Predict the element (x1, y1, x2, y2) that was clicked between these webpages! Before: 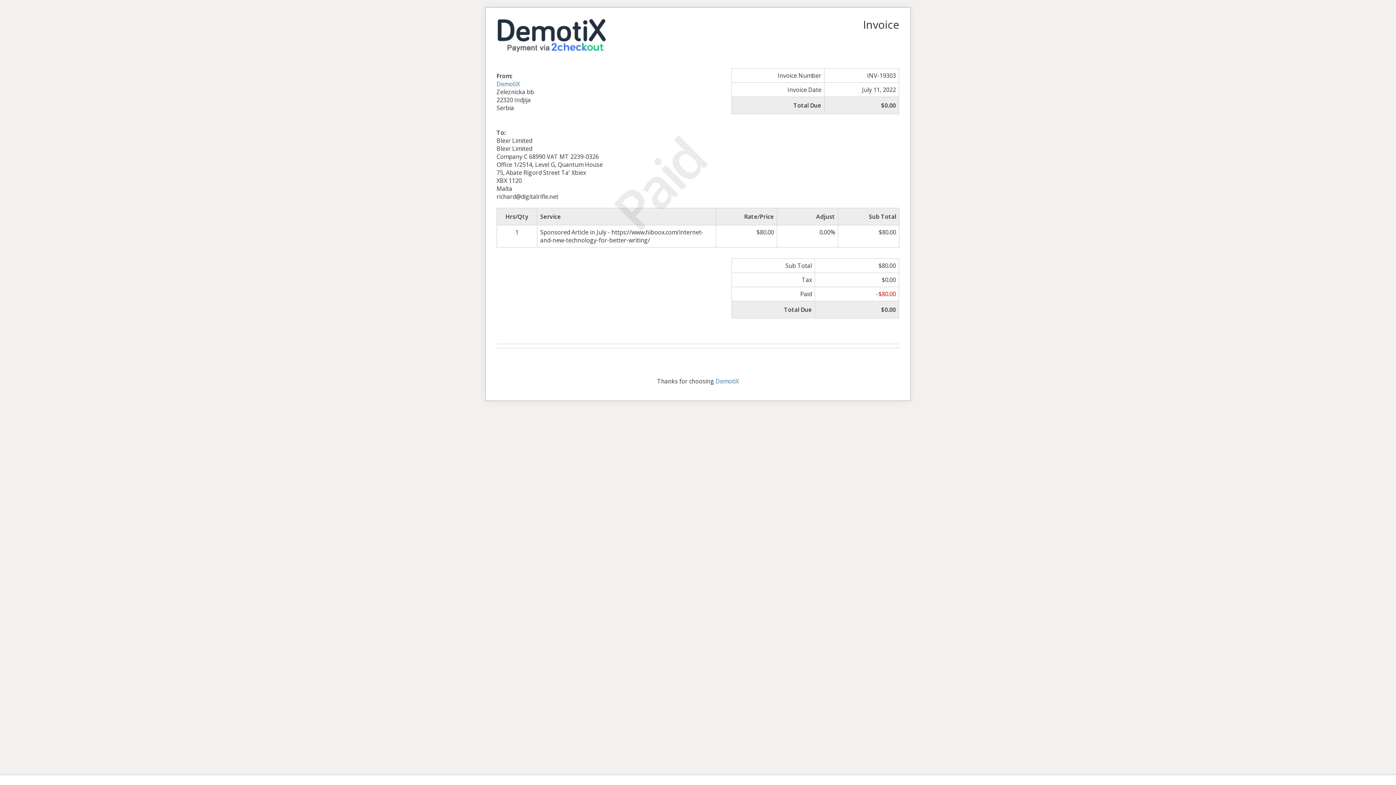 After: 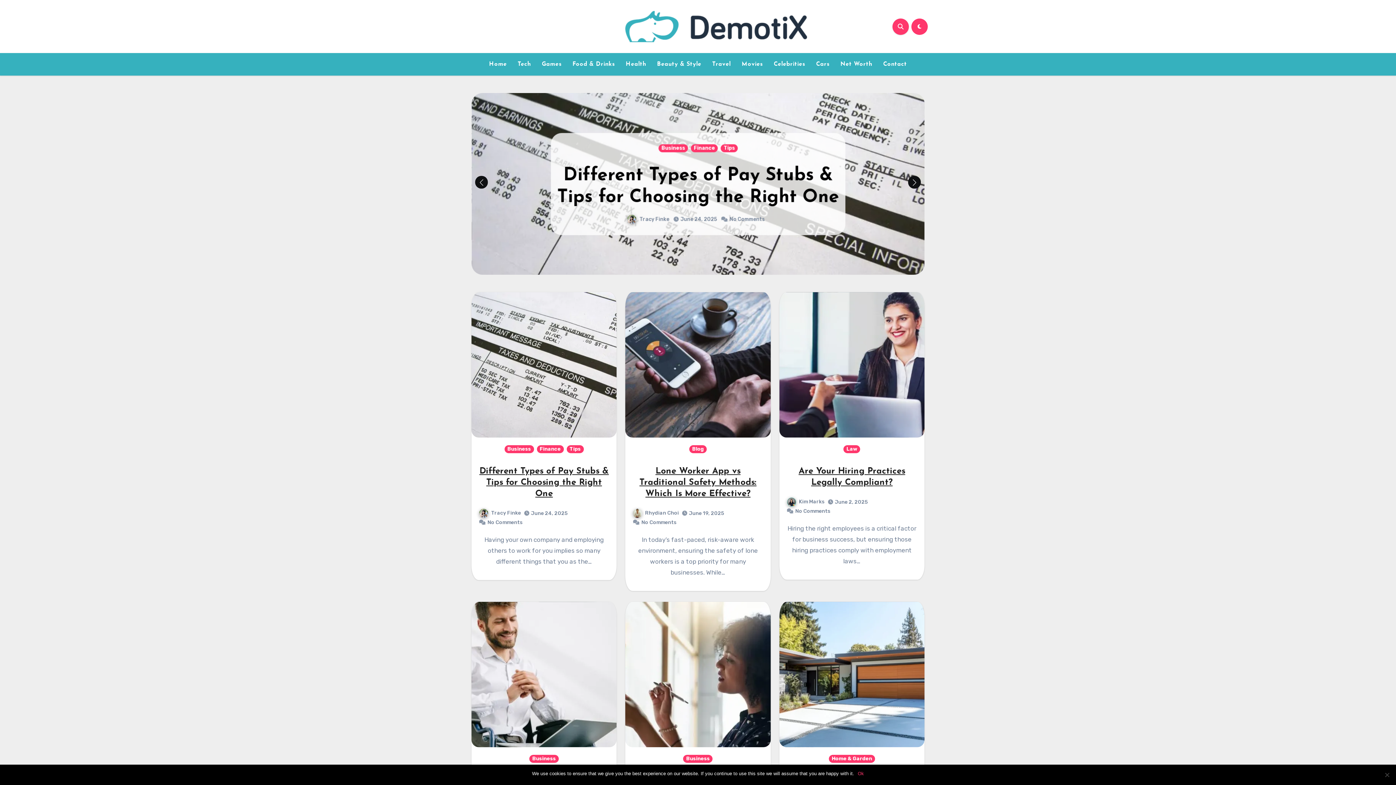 Action: label: DemotiX bbox: (715, 377, 739, 385)